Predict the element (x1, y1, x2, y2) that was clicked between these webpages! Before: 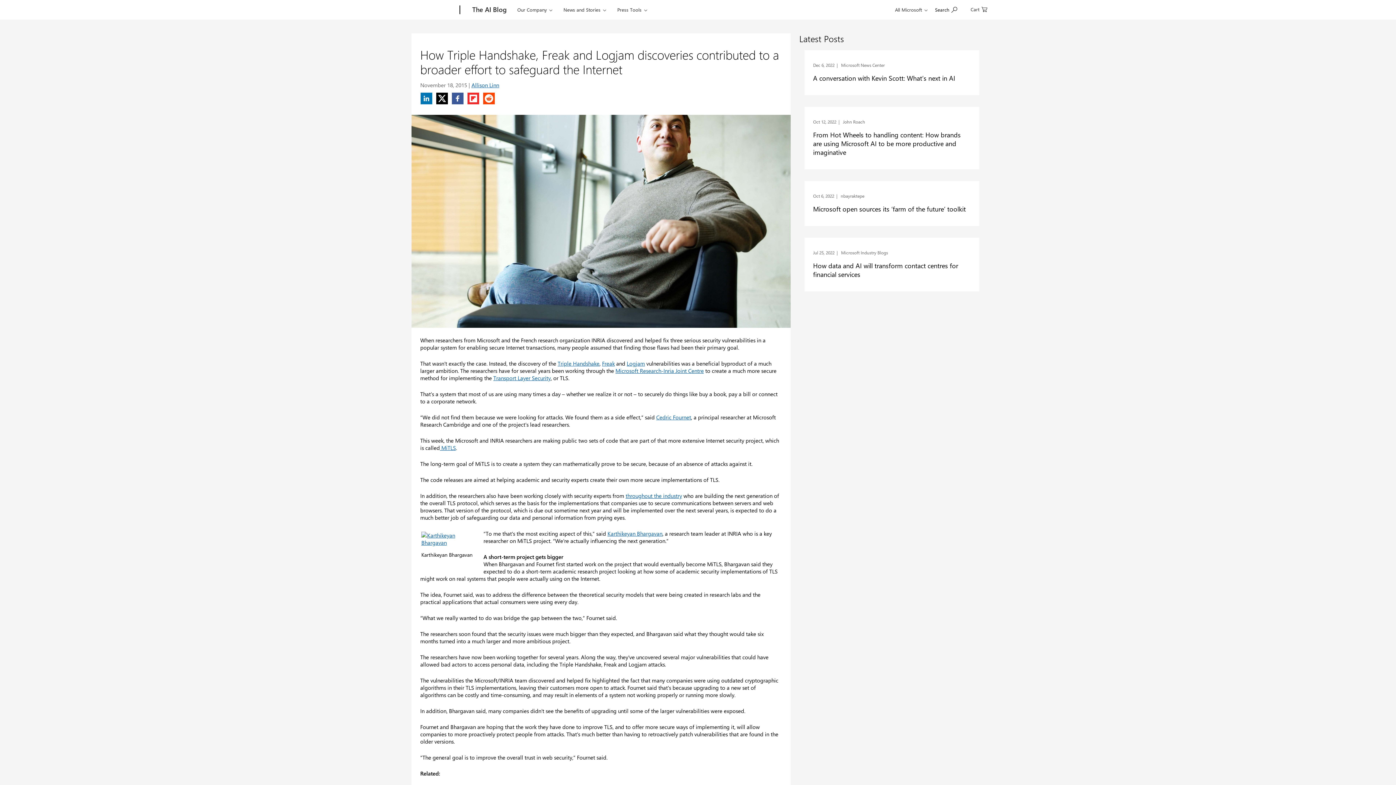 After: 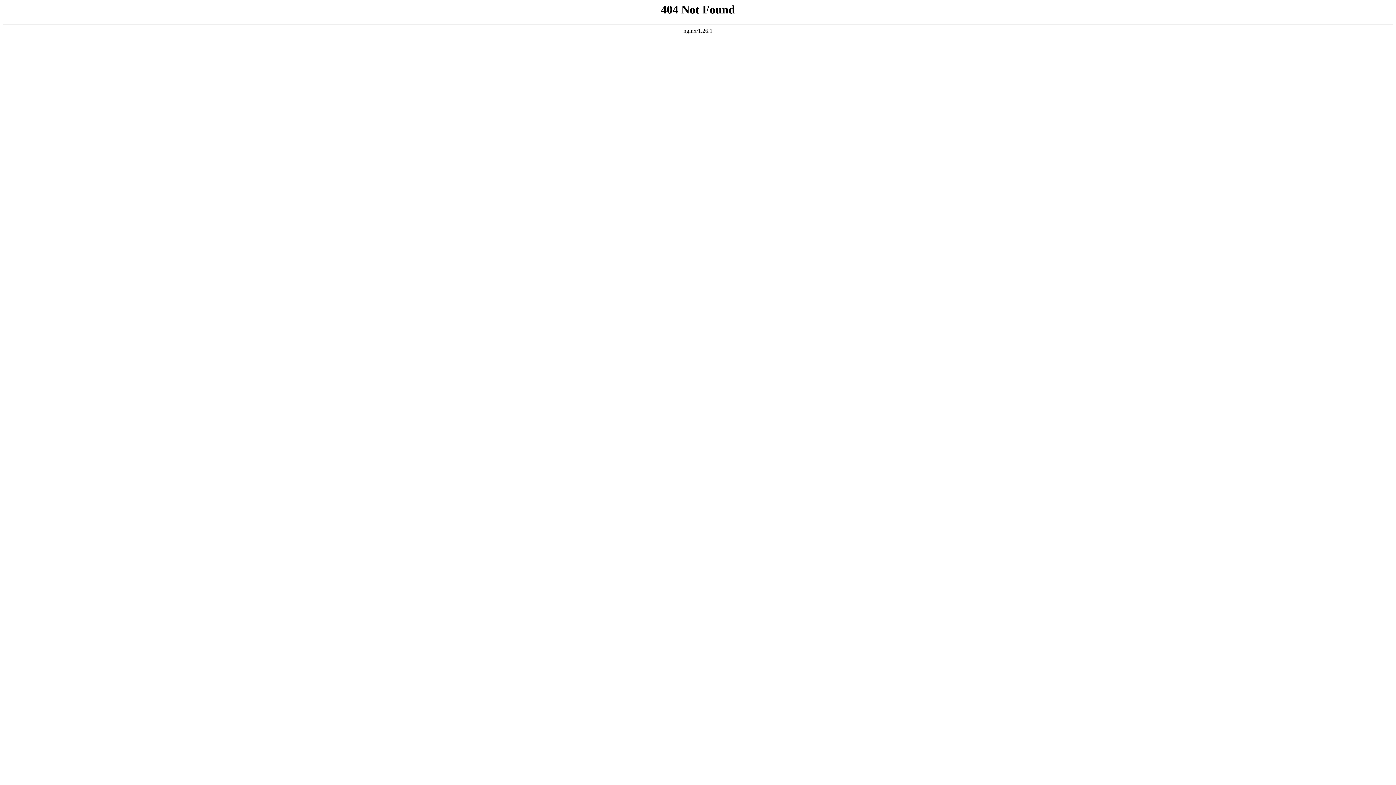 Action: bbox: (440, 444, 456, 451) label:  MiTLS